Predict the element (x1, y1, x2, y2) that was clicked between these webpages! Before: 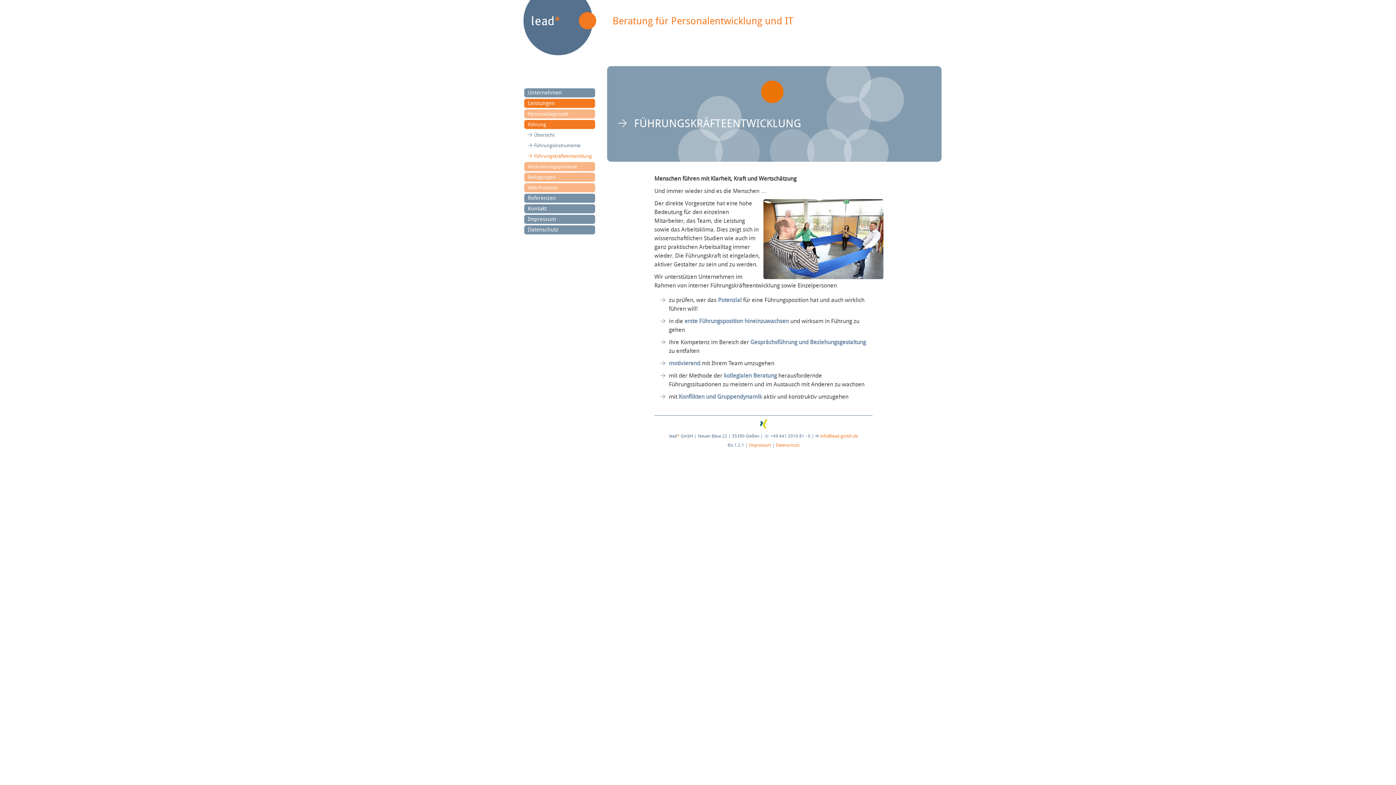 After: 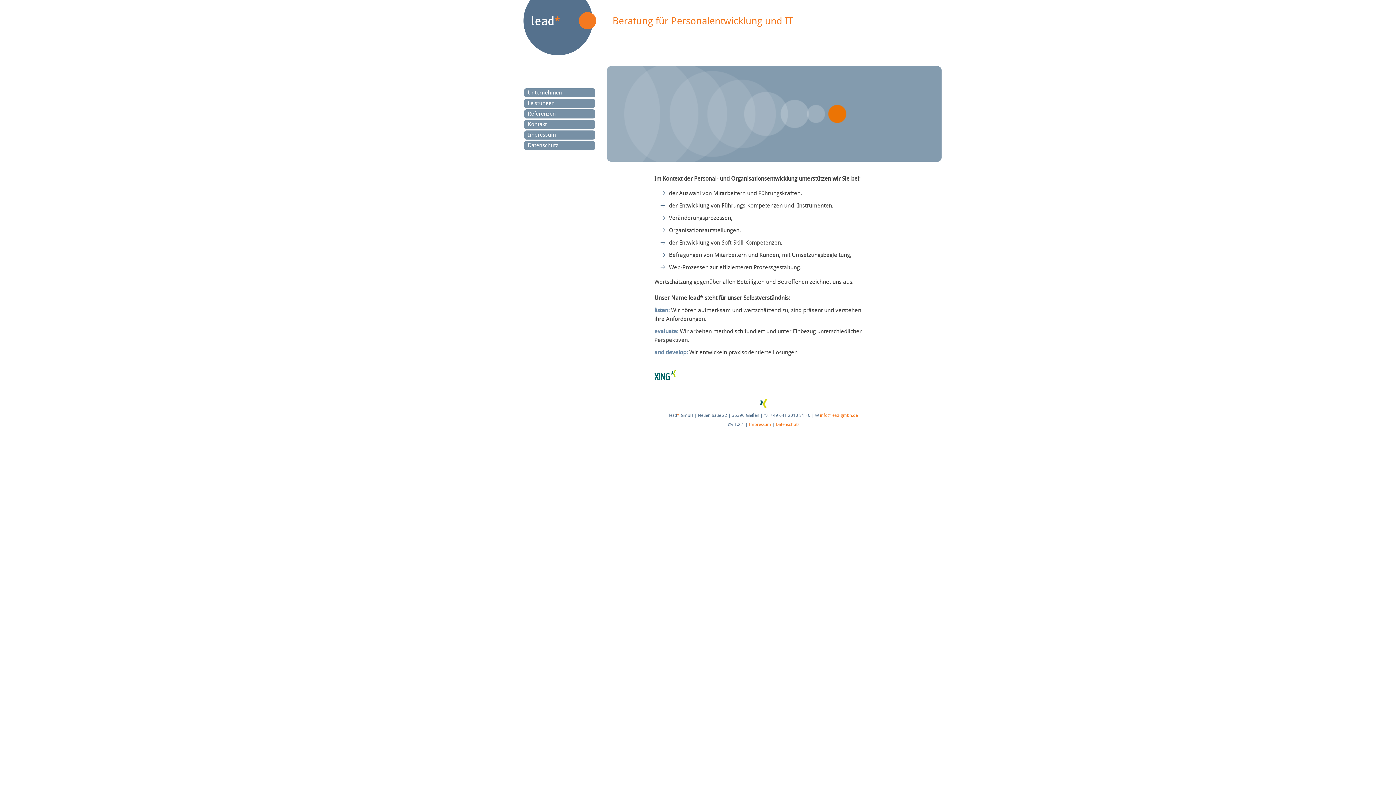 Action: bbox: (523, 49, 596, 56)